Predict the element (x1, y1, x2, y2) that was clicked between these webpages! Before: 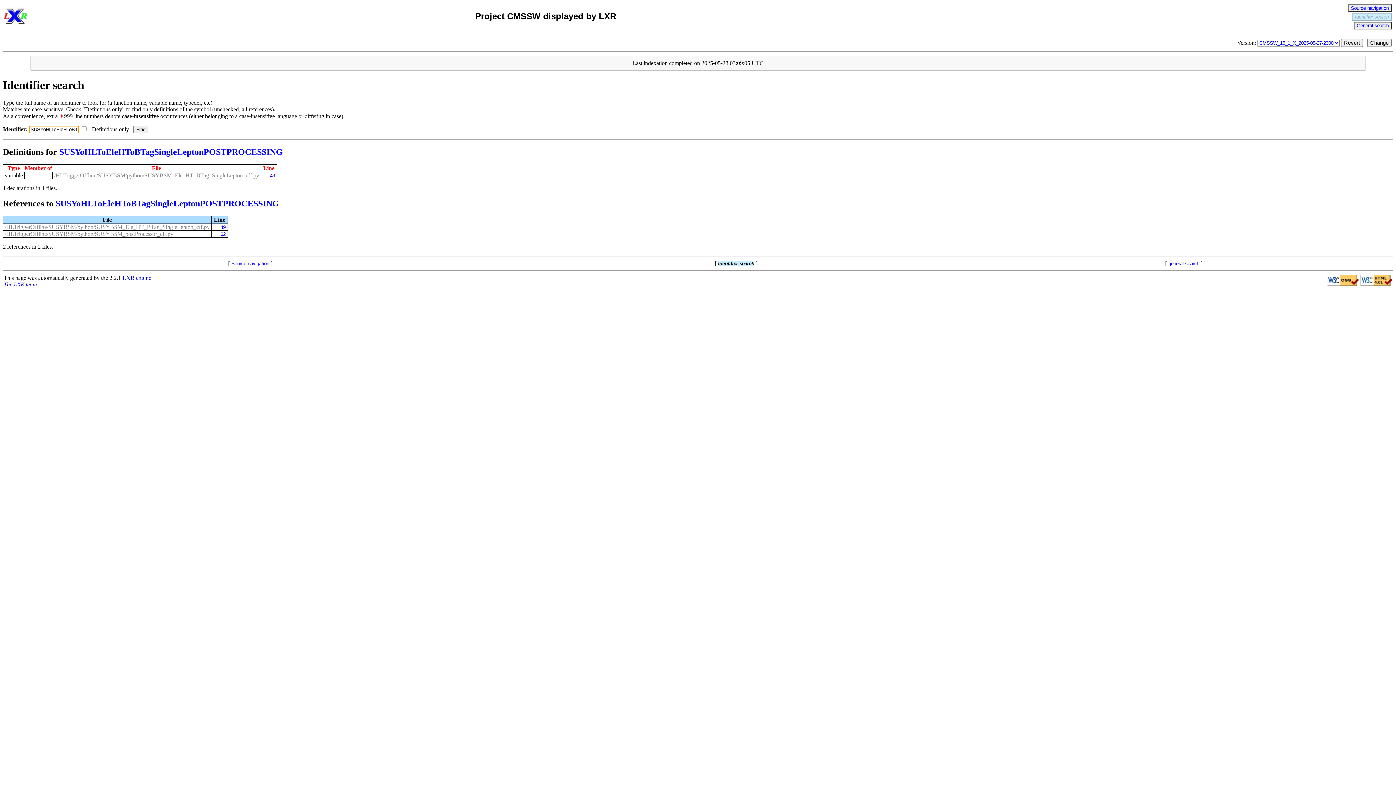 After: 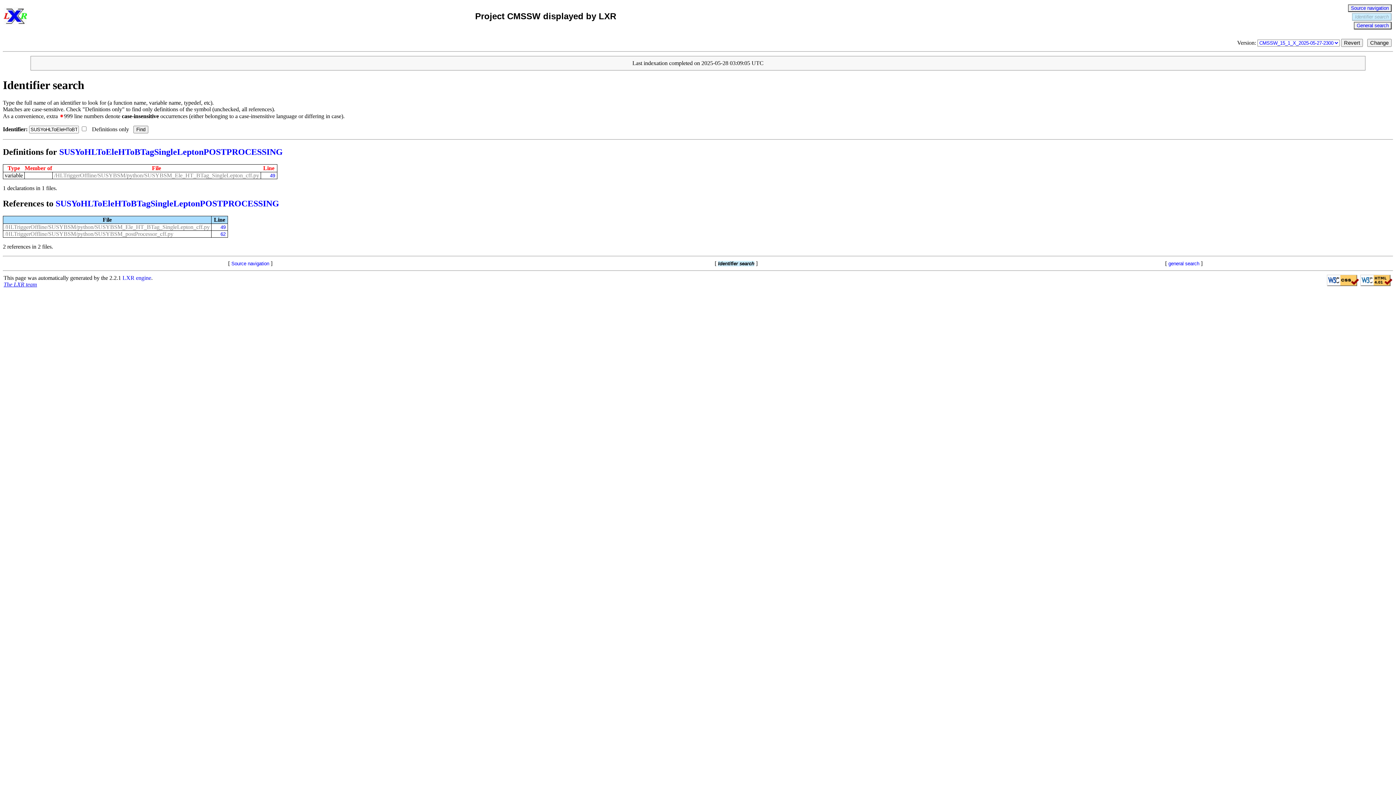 Action: label: The LXR team bbox: (3, 281, 37, 287)